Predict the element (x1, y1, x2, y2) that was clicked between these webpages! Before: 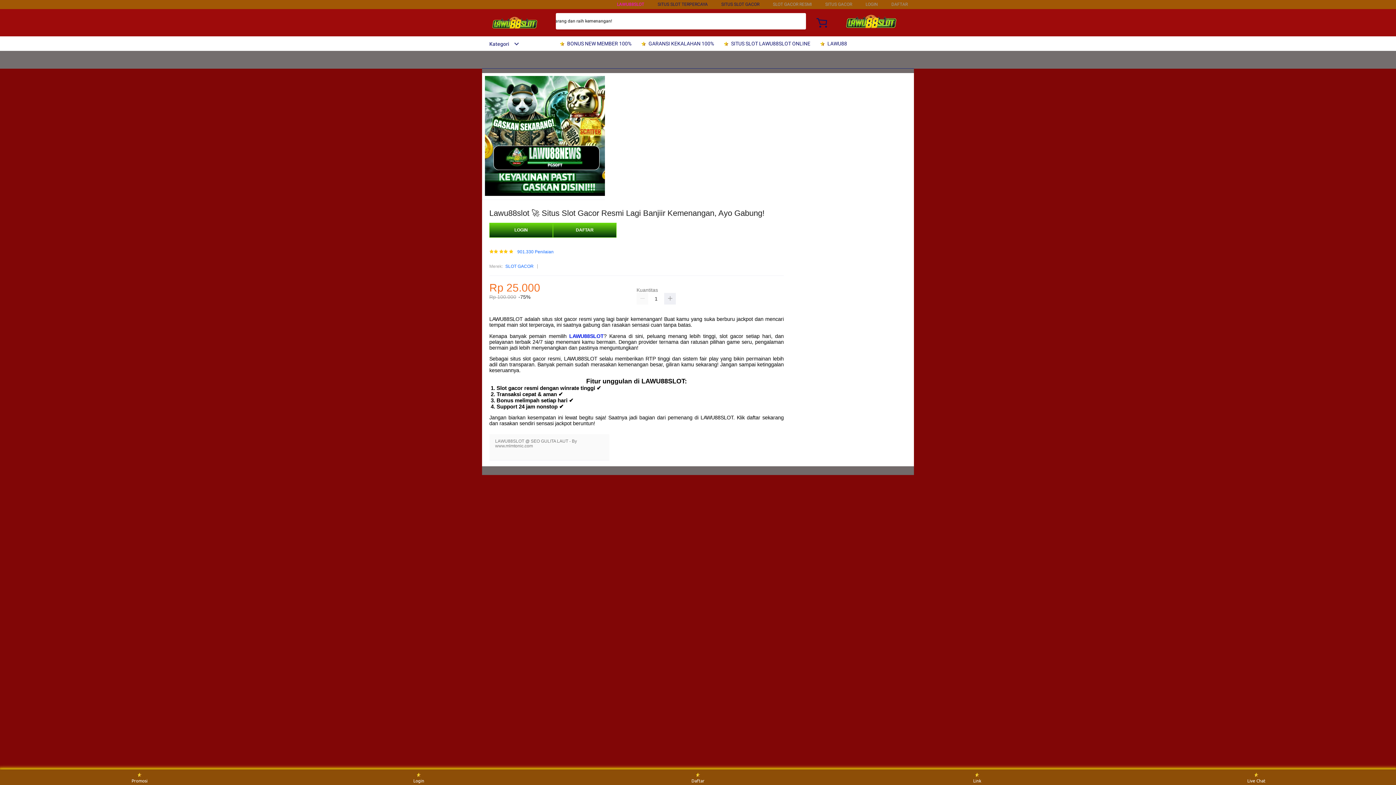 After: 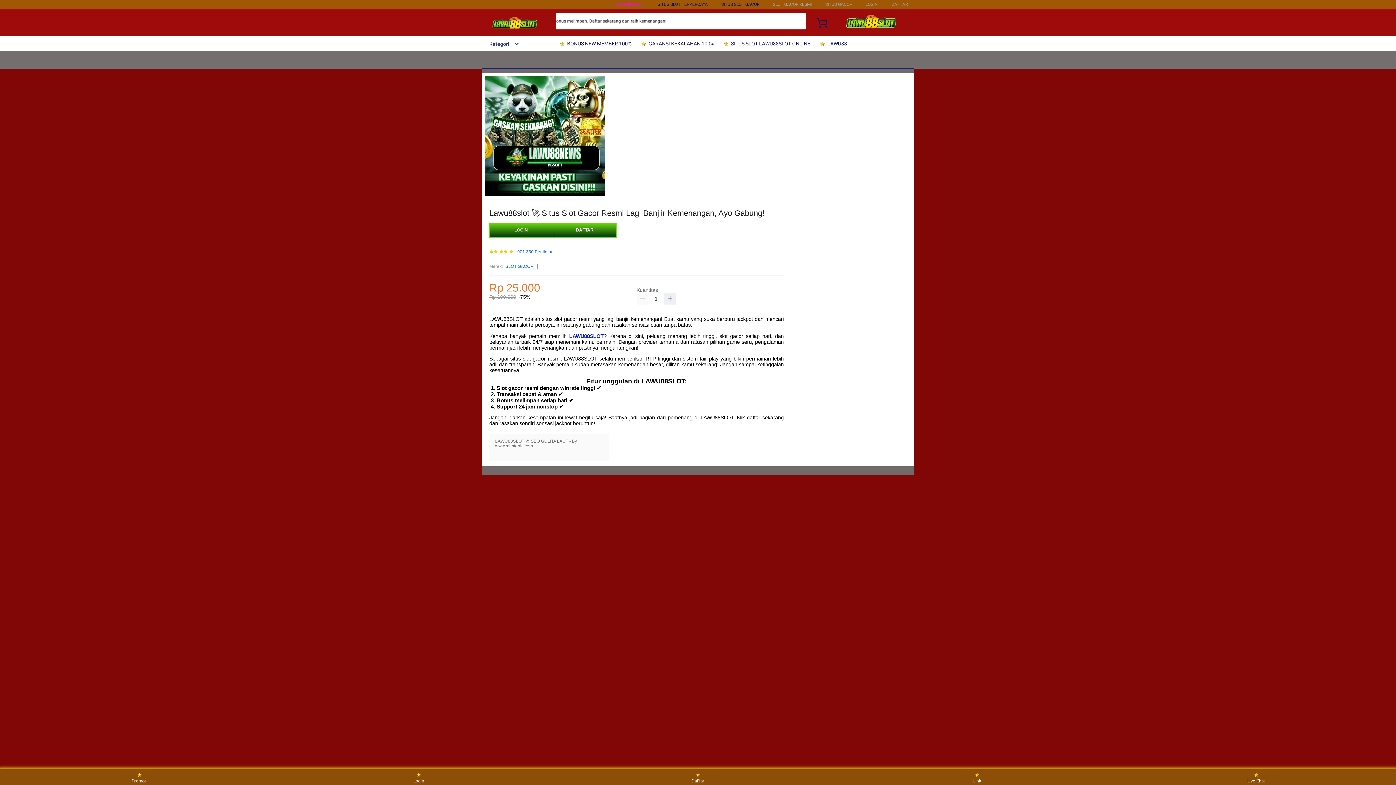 Action: label: SITUS SLOT GACOR bbox: (721, 1, 759, 6)